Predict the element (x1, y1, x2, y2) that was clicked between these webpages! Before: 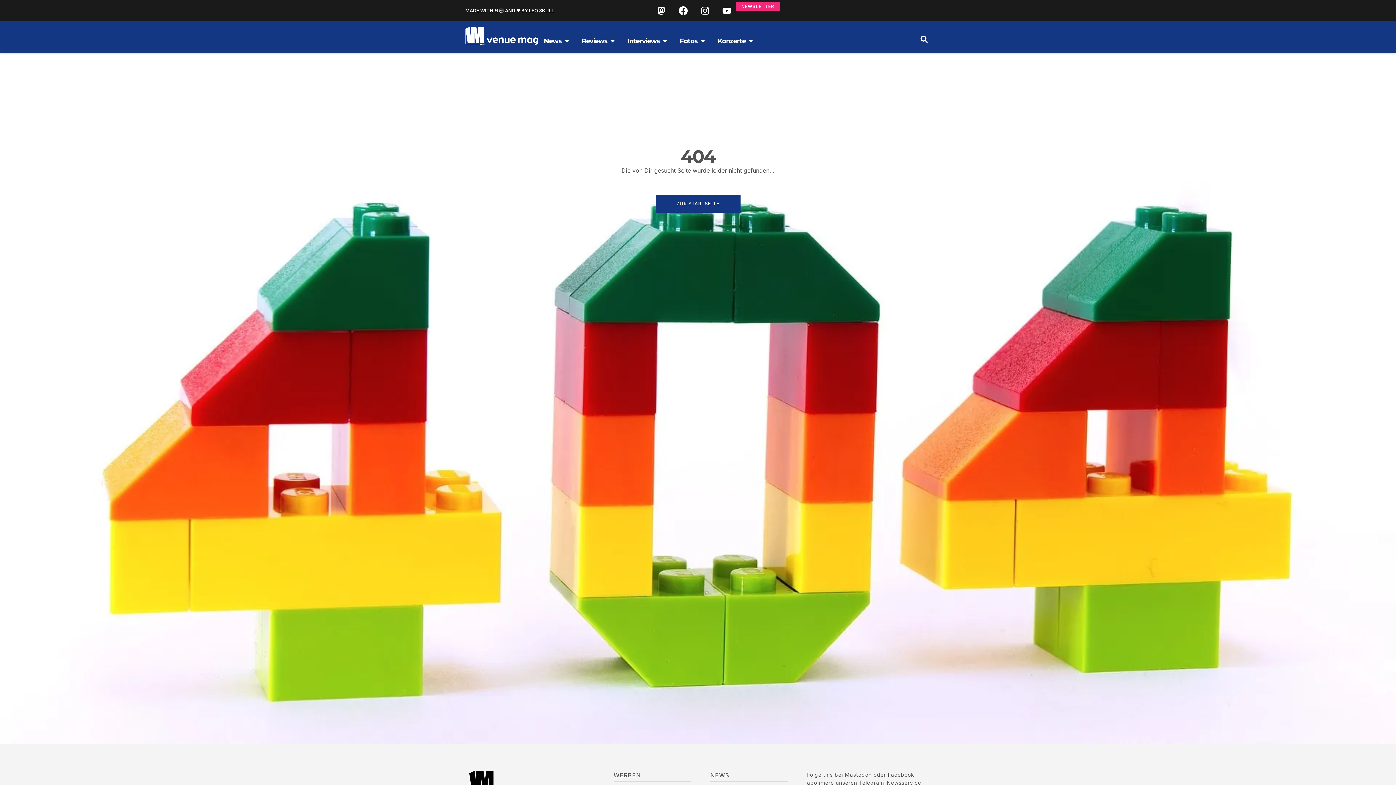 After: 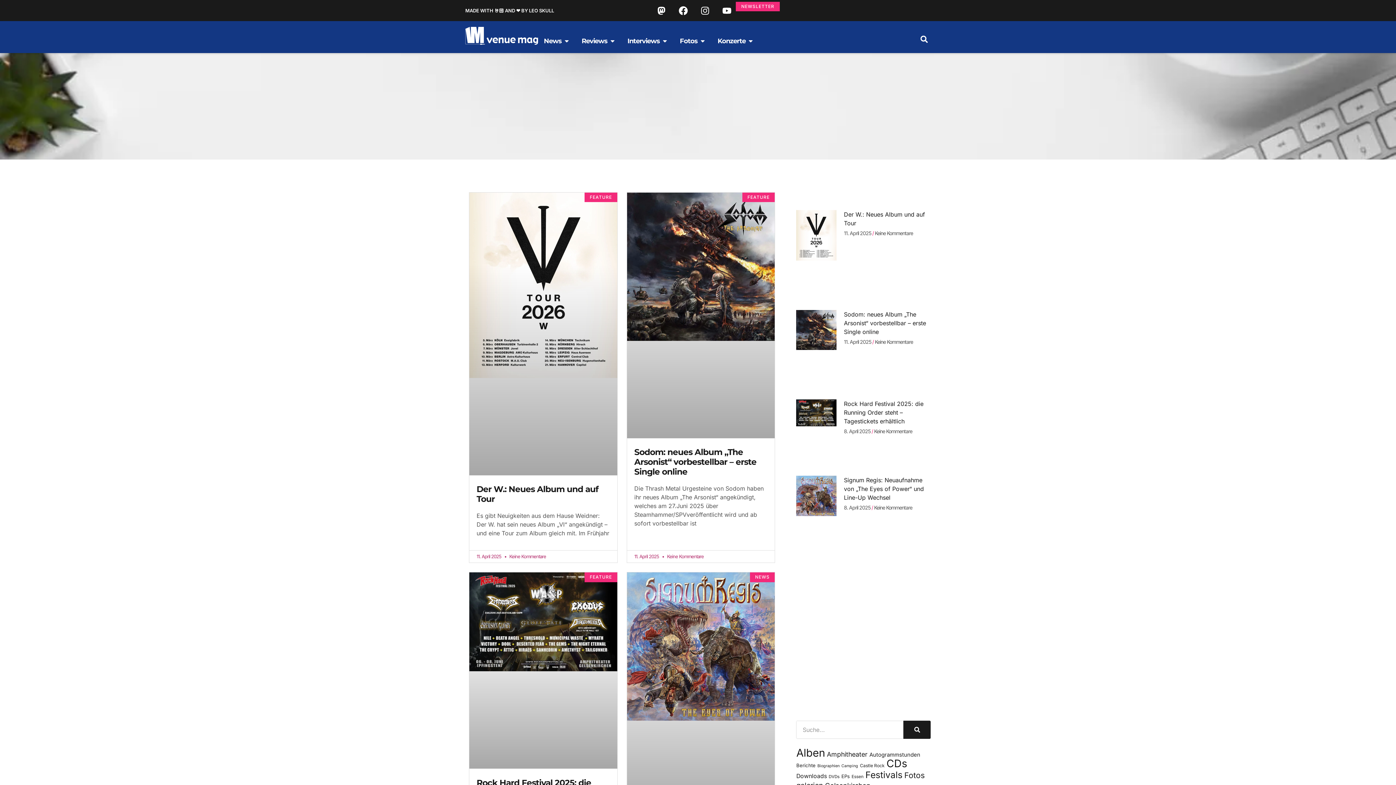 Action: bbox: (710, 771, 788, 779) label: NEWS